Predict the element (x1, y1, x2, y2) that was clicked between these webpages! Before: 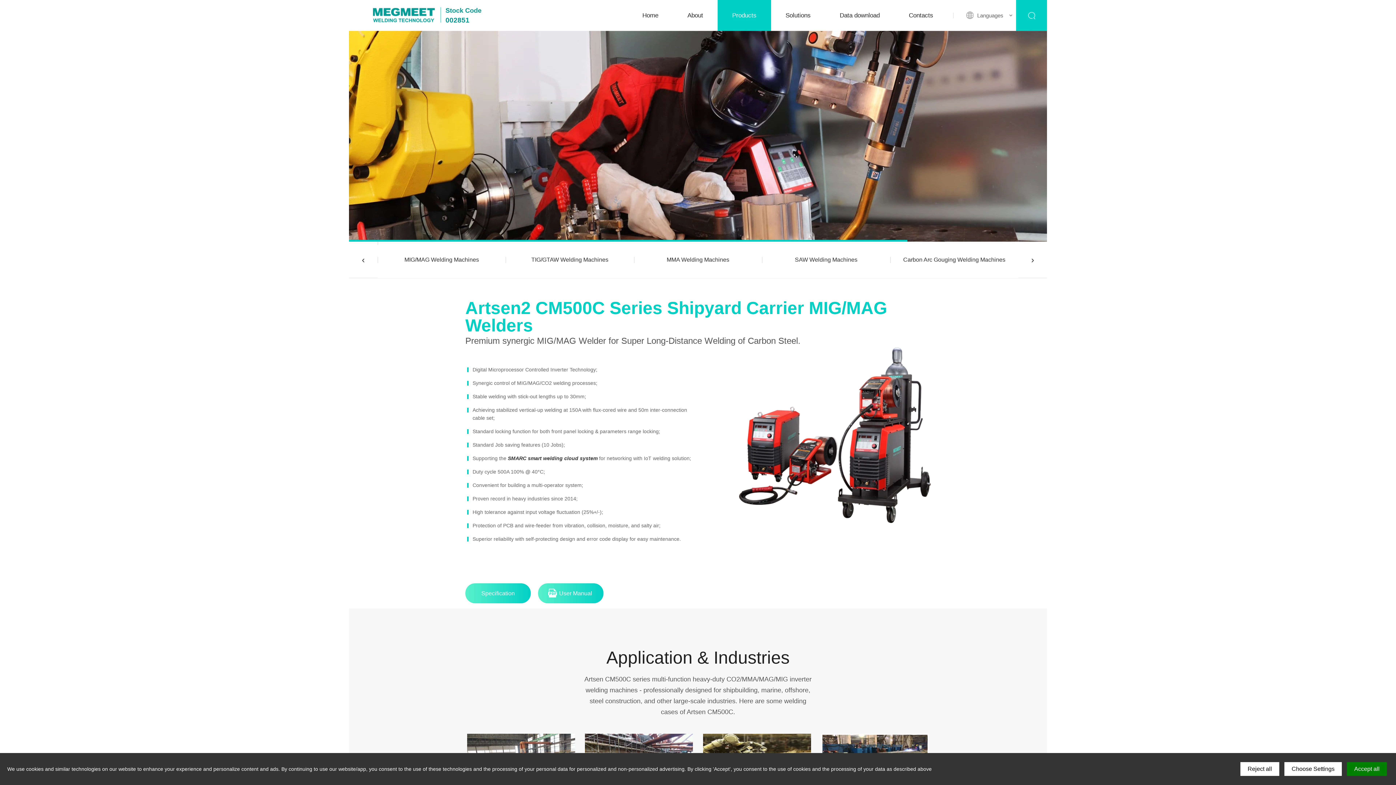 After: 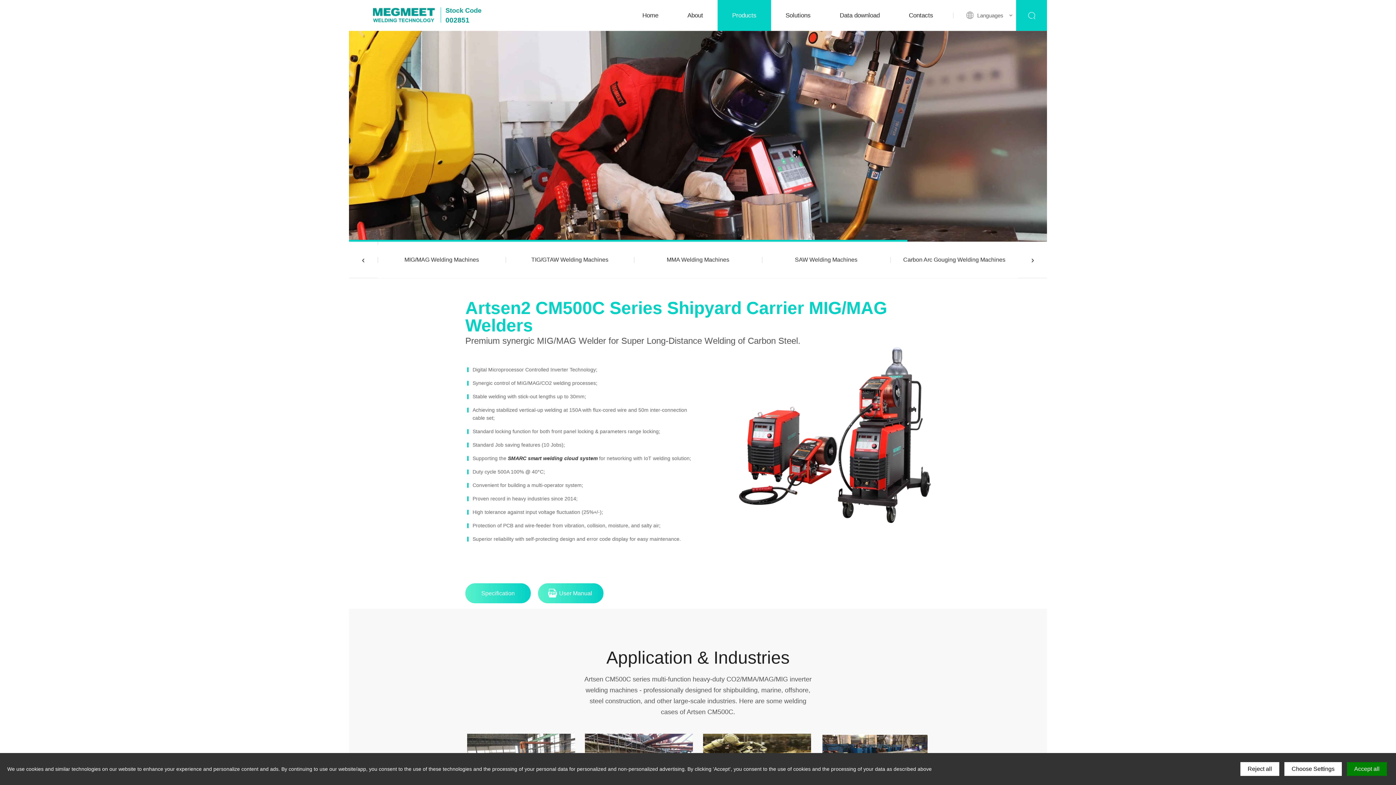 Action: bbox: (349, 241, 377, 278) label: ‹